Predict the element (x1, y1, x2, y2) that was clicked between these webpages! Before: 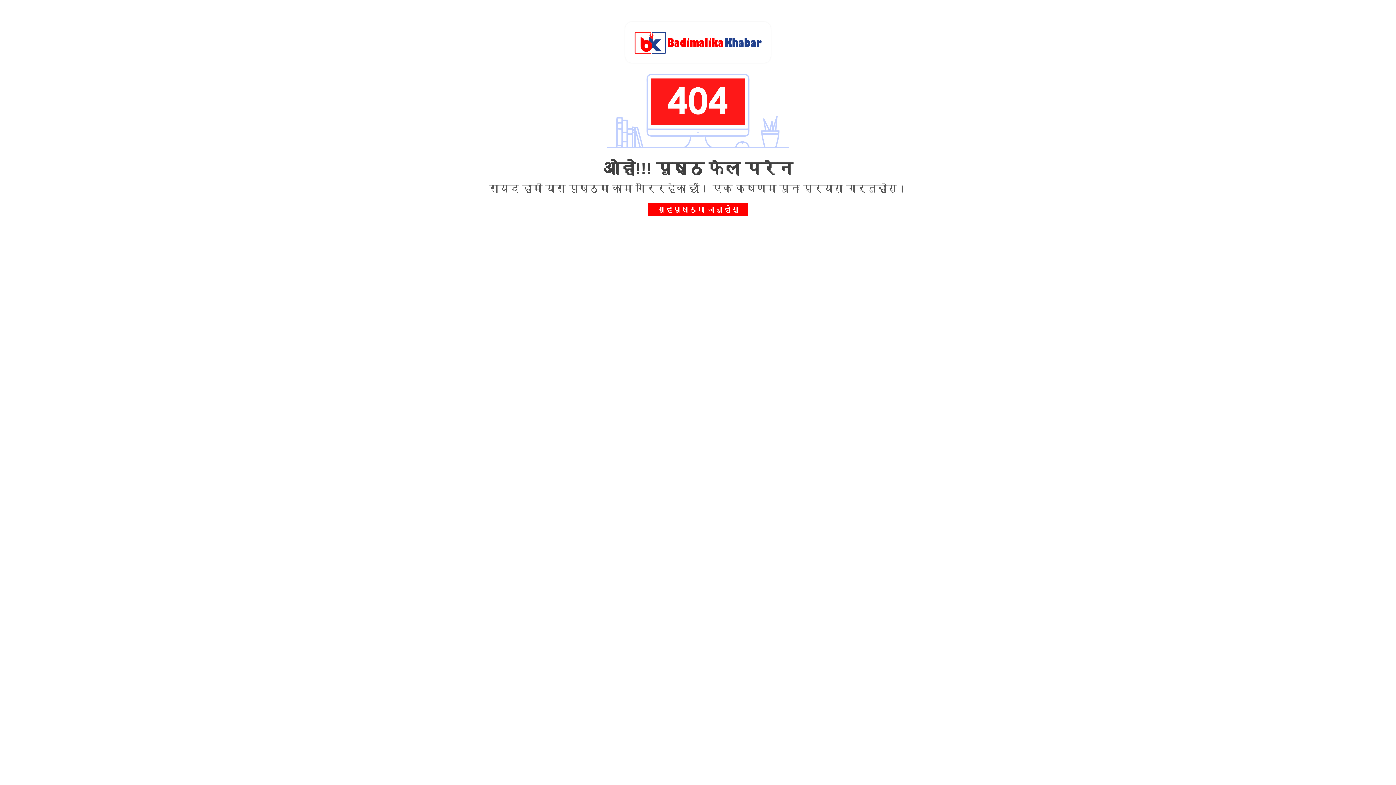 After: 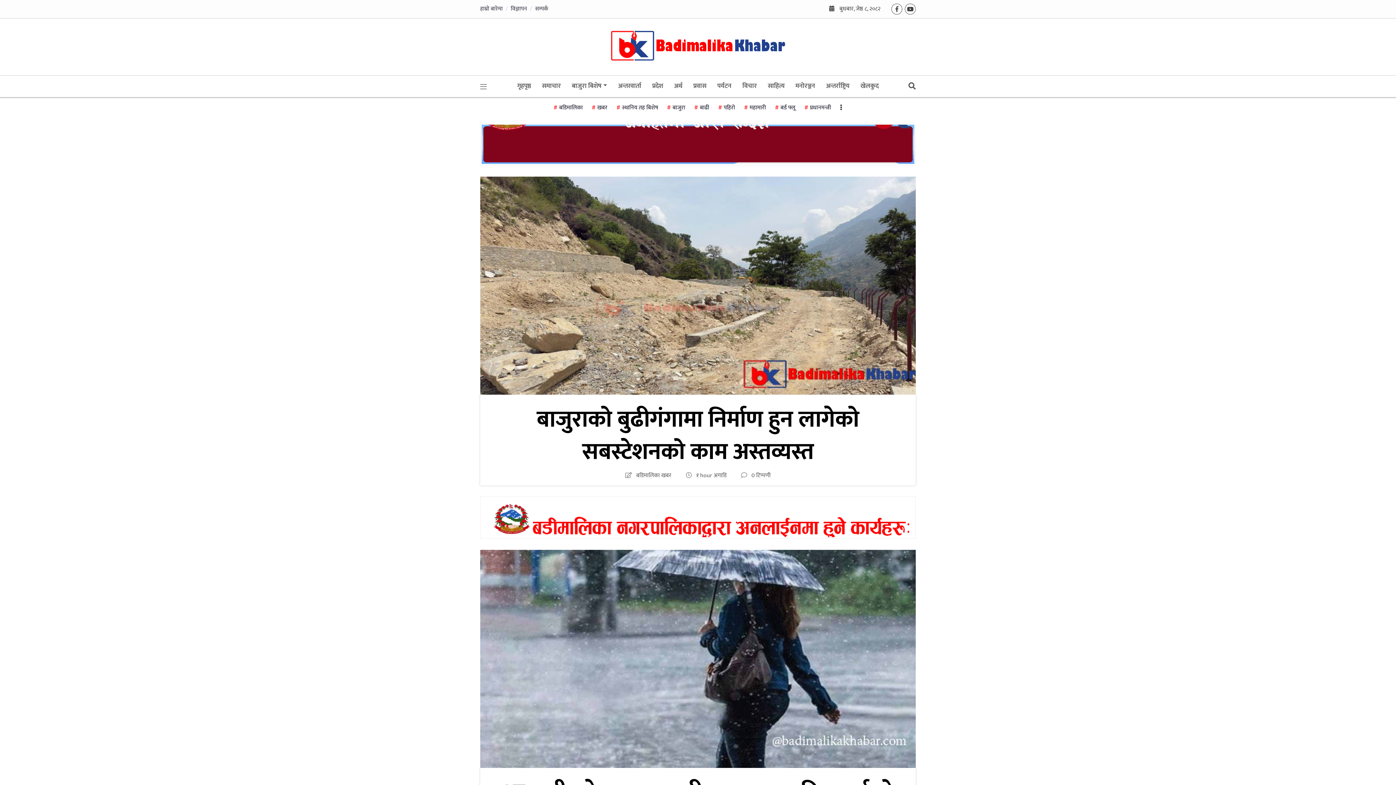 Action: bbox: (625, 21, 770, 62)